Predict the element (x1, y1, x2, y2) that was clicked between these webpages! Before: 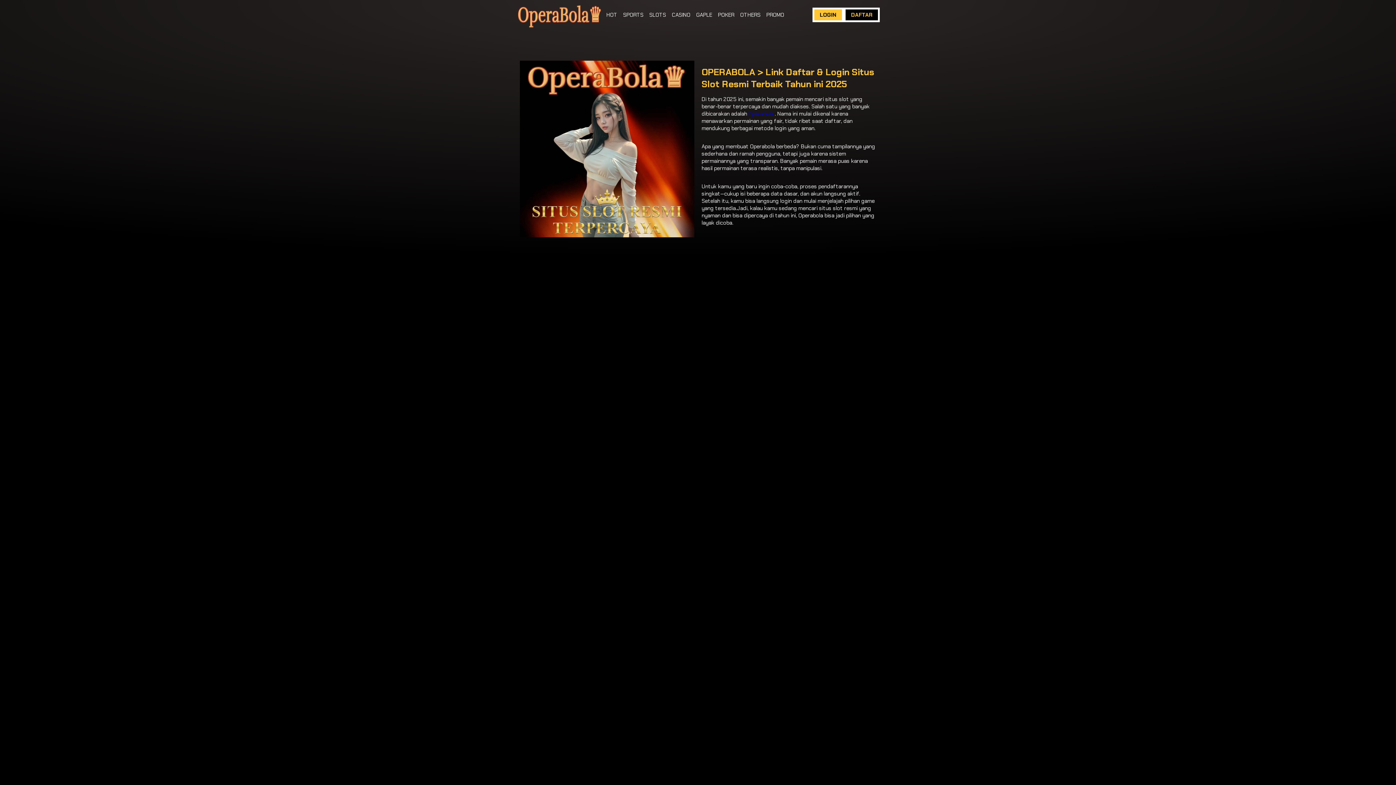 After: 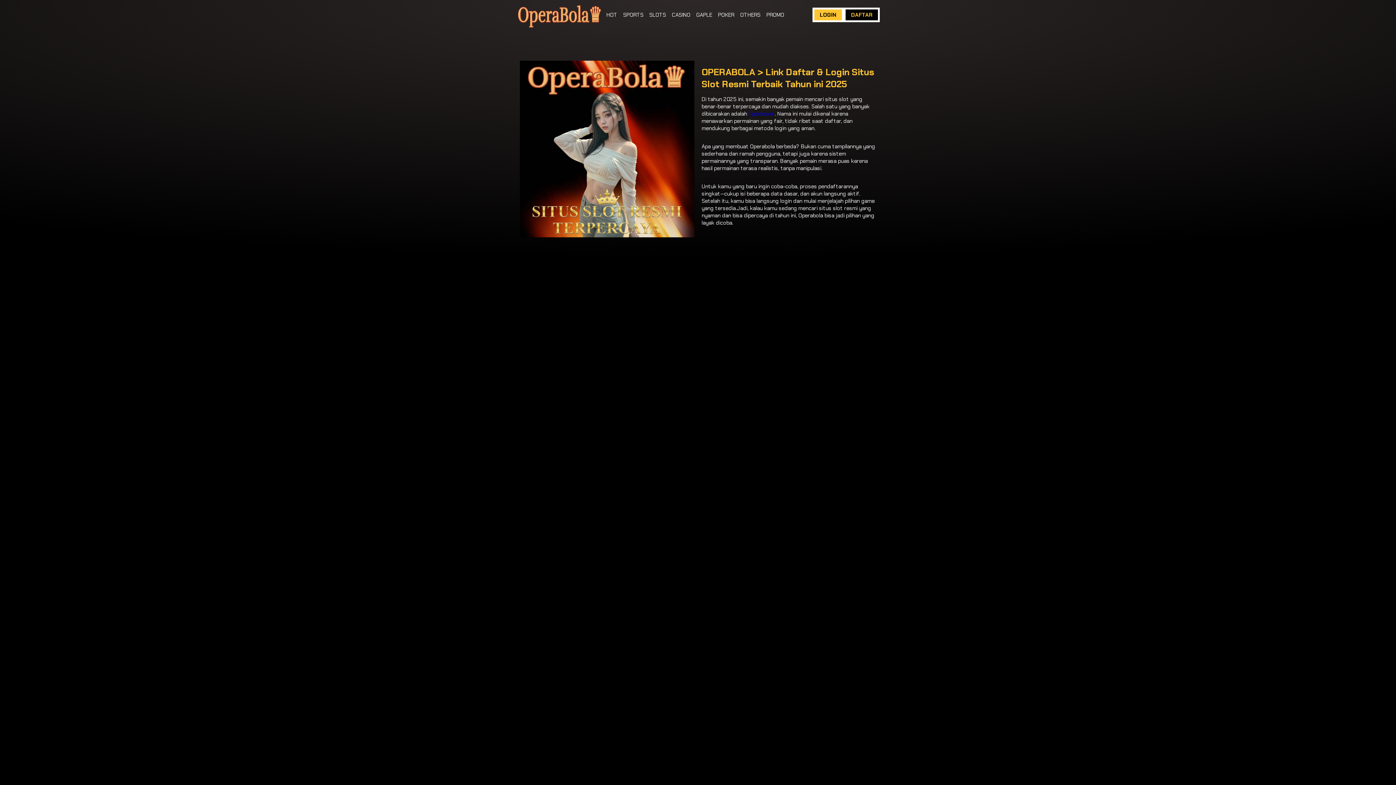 Action: bbox: (696, 11, 712, 18) label: GAPLE